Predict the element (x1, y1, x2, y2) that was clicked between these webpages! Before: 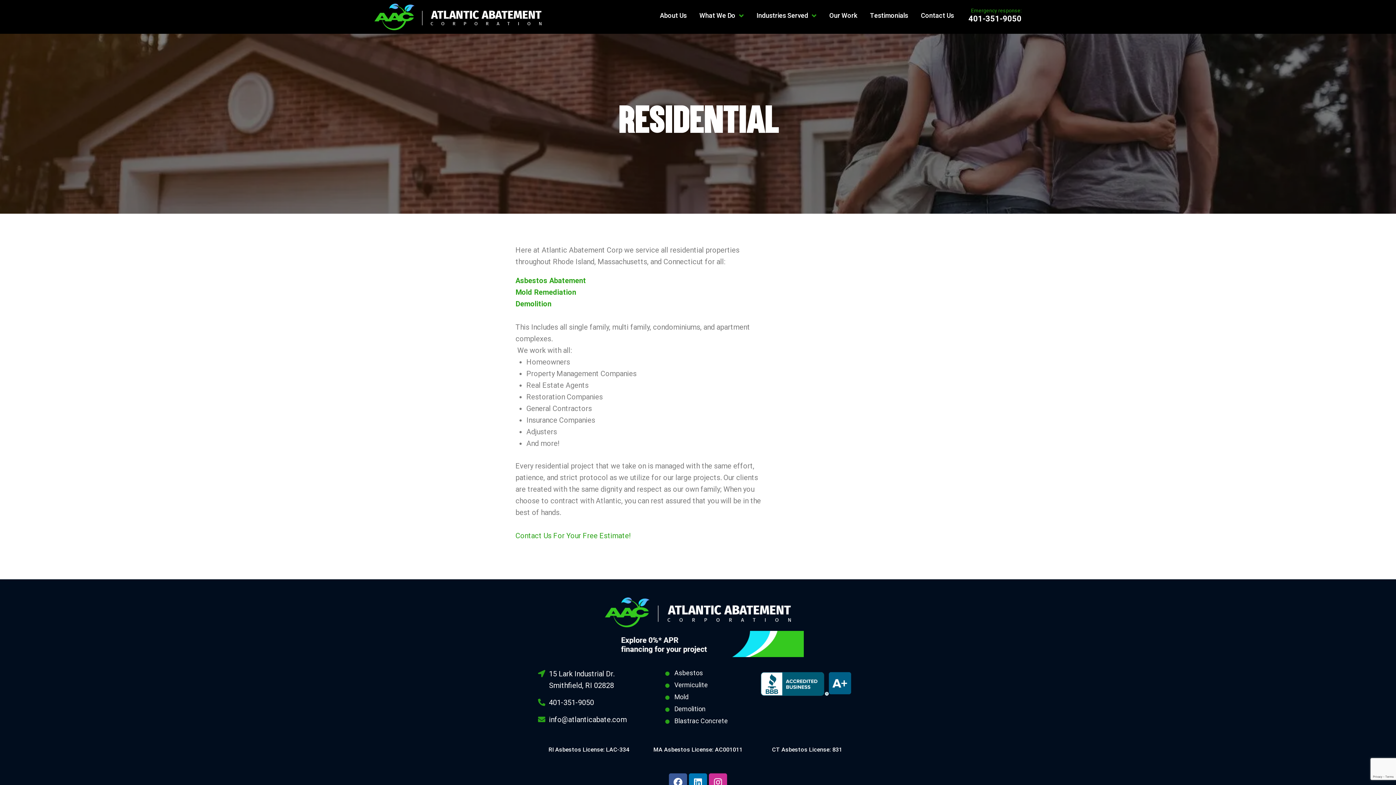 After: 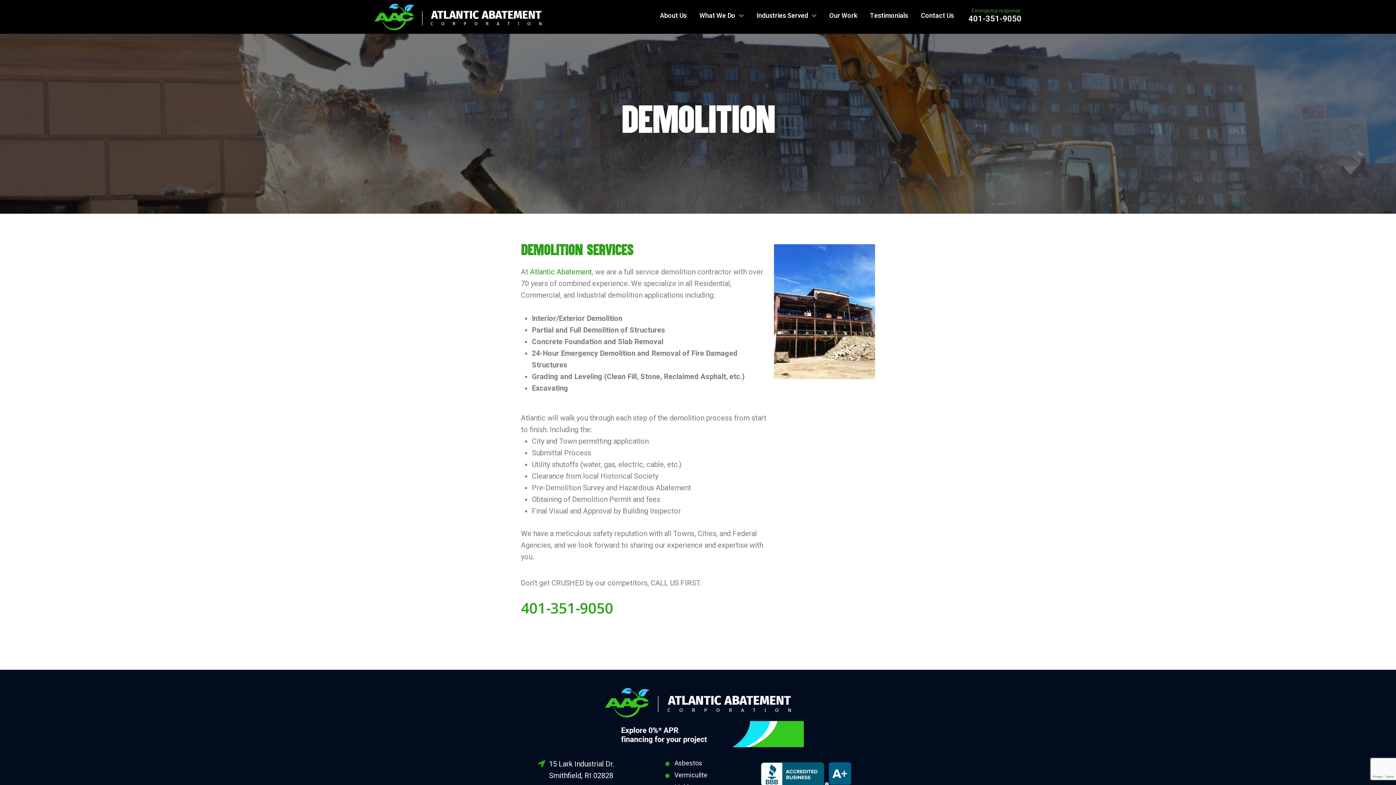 Action: label: Demolition bbox: (515, 299, 551, 308)